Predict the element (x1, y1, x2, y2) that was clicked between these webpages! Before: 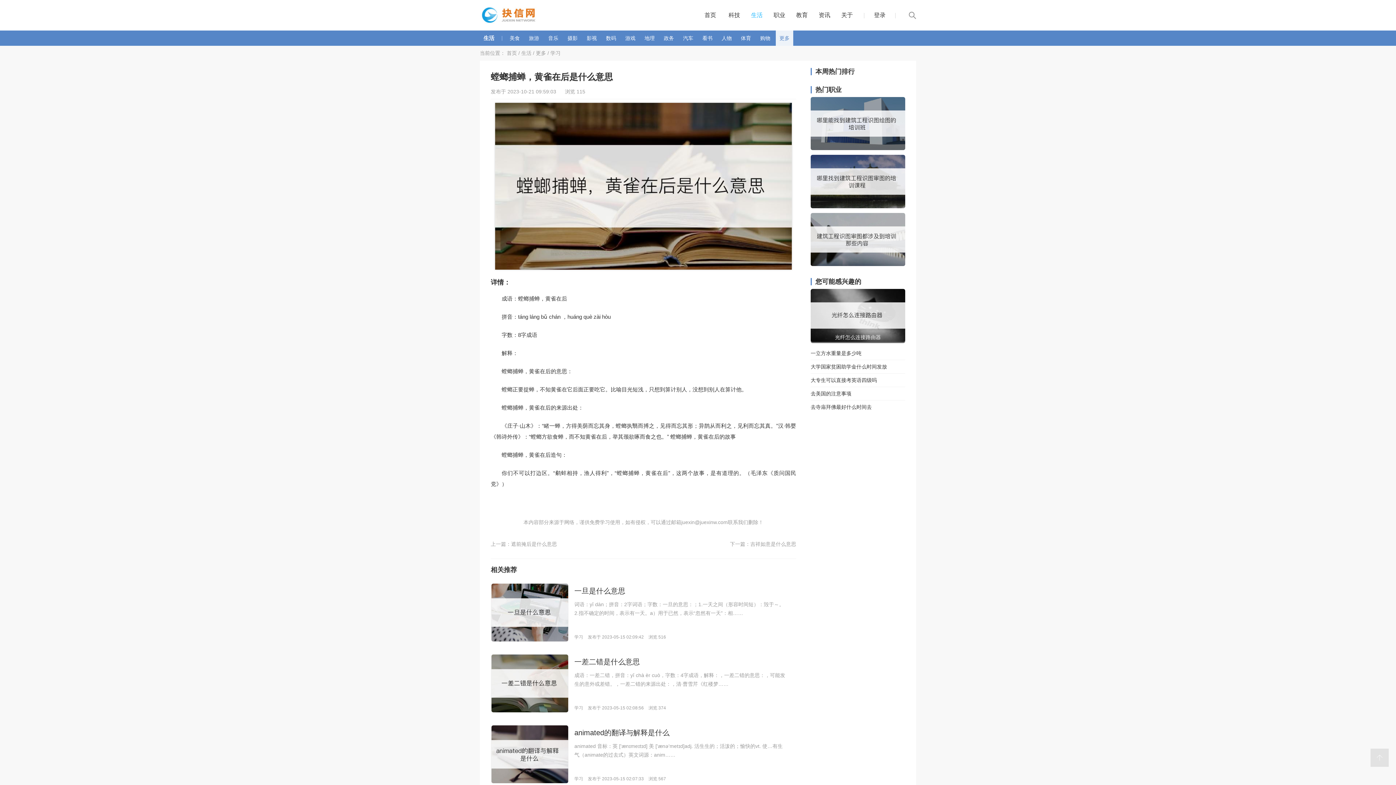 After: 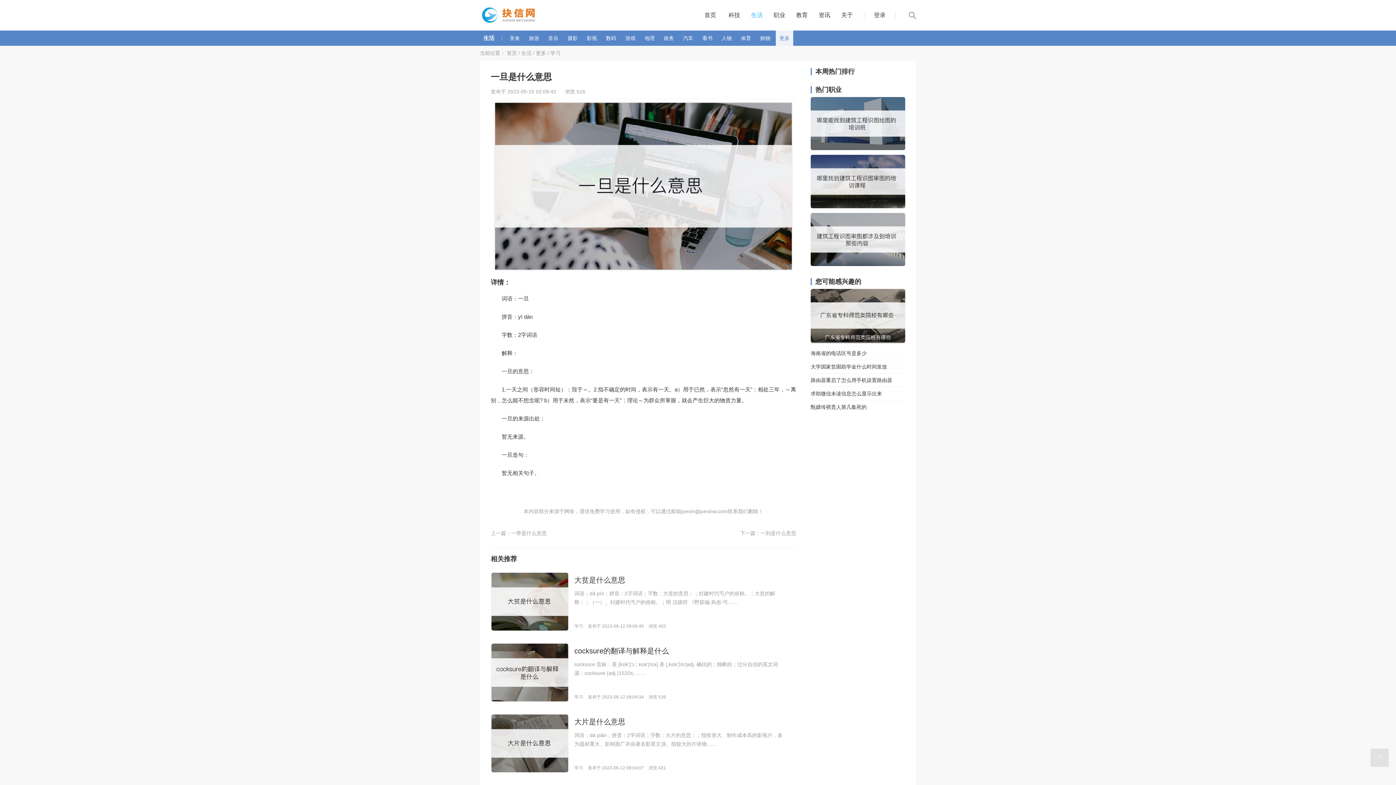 Action: bbox: (491, 637, 568, 642)